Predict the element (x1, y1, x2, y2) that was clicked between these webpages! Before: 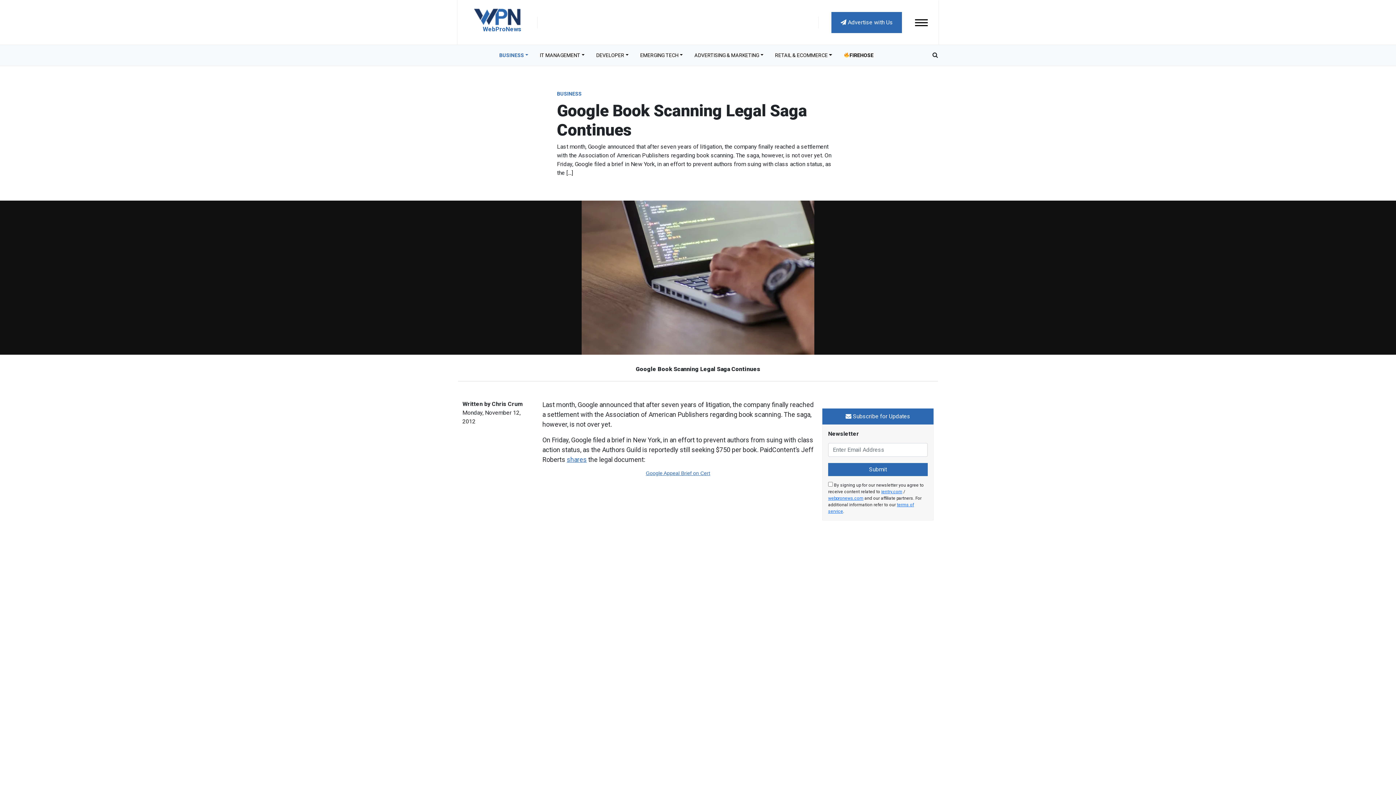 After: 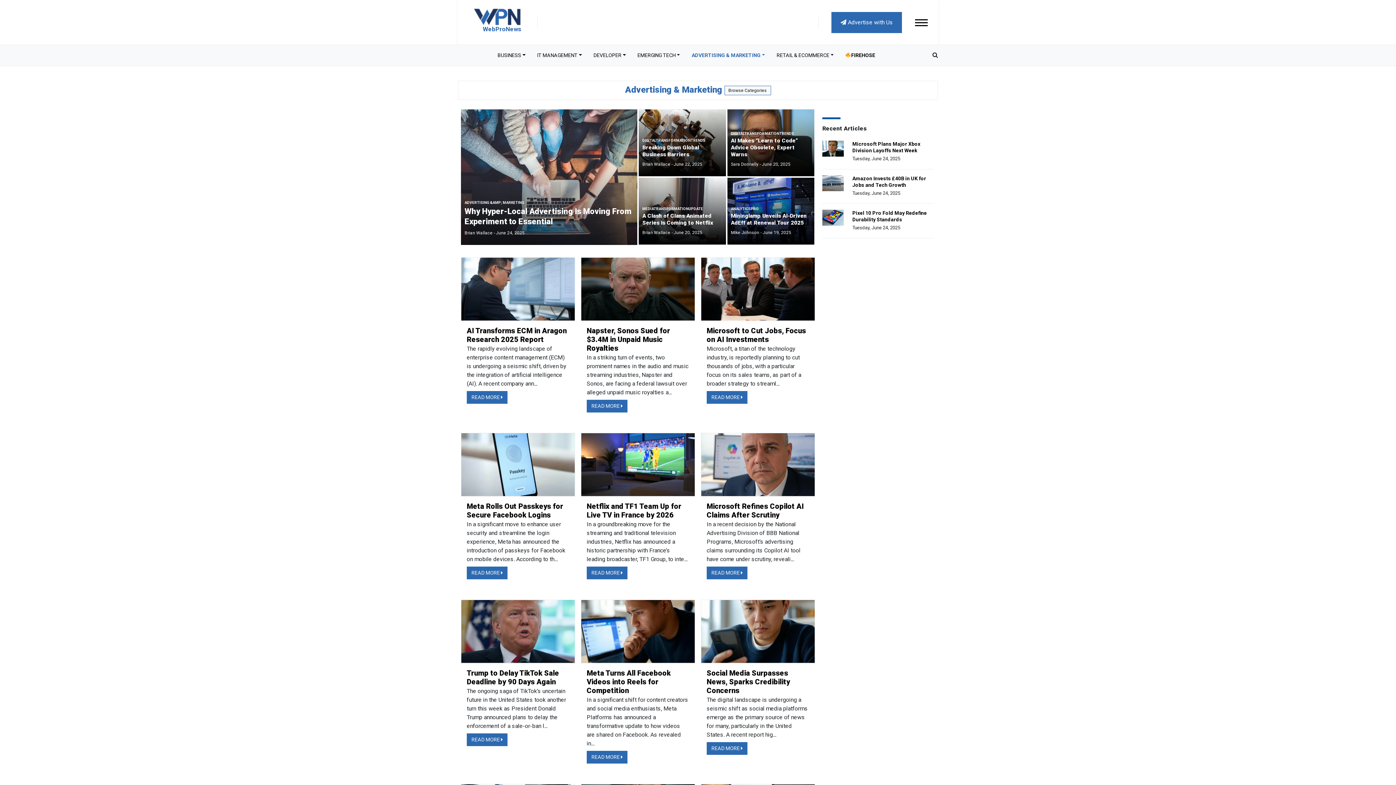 Action: bbox: (688, 48, 769, 62) label: ADVERTISING & MARKETING